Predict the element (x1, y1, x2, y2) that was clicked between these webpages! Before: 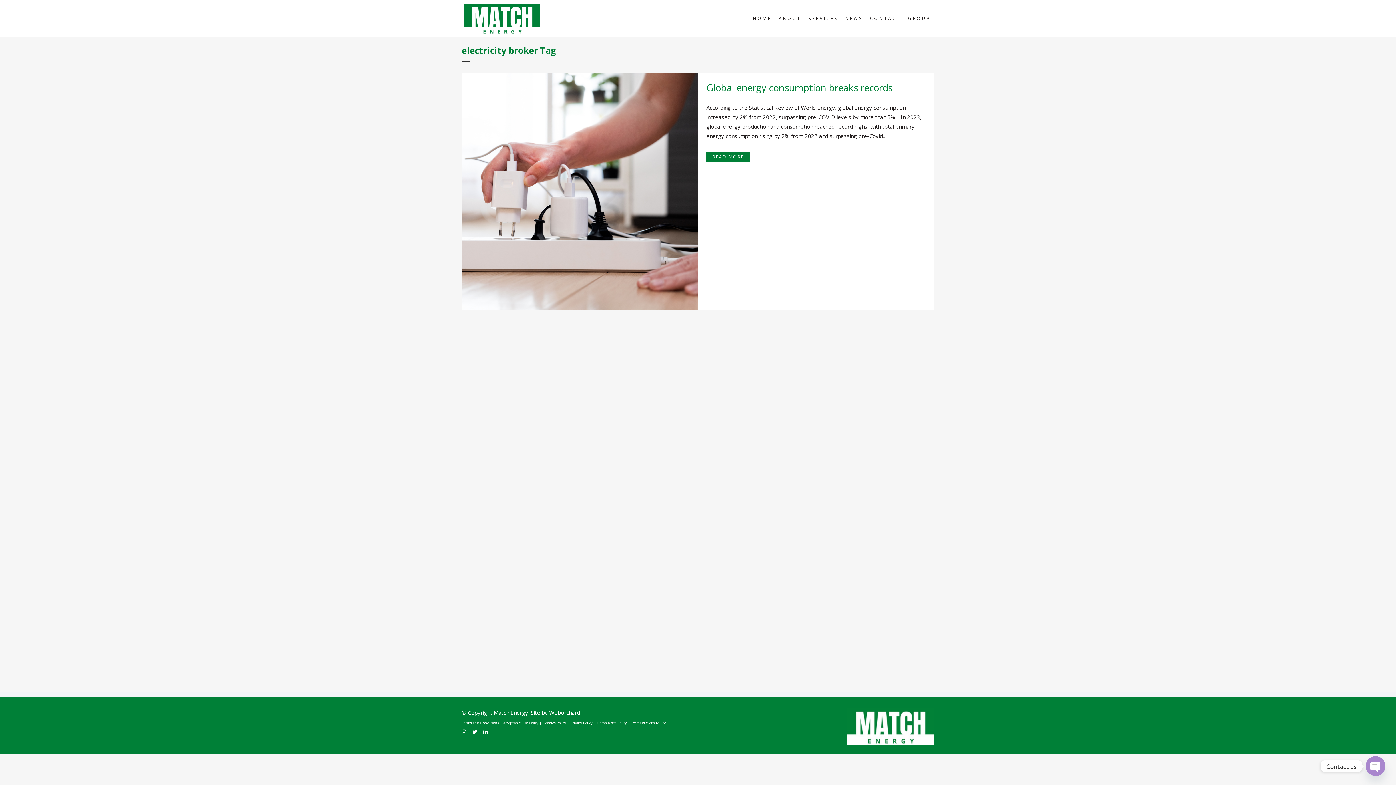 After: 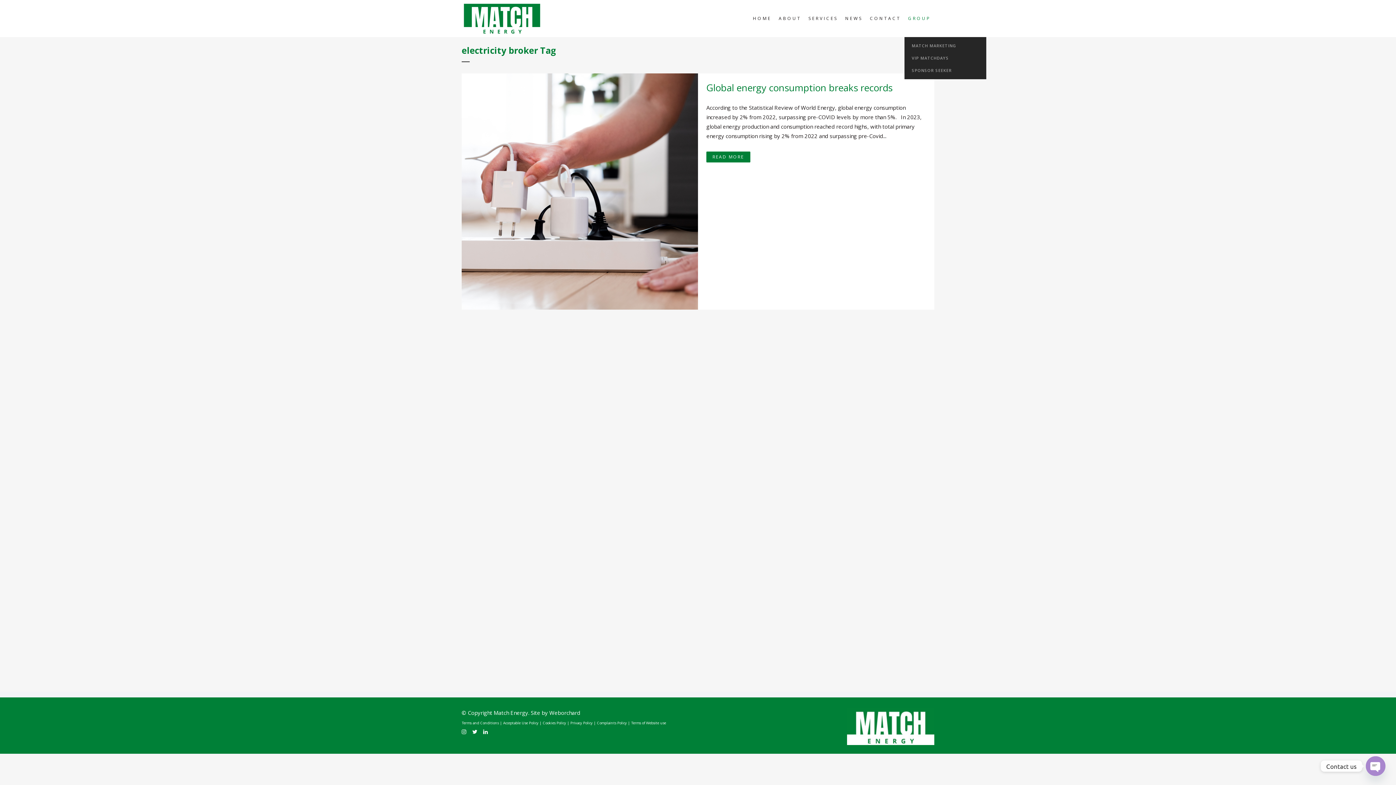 Action: label: GROUP bbox: (904, 0, 934, 37)